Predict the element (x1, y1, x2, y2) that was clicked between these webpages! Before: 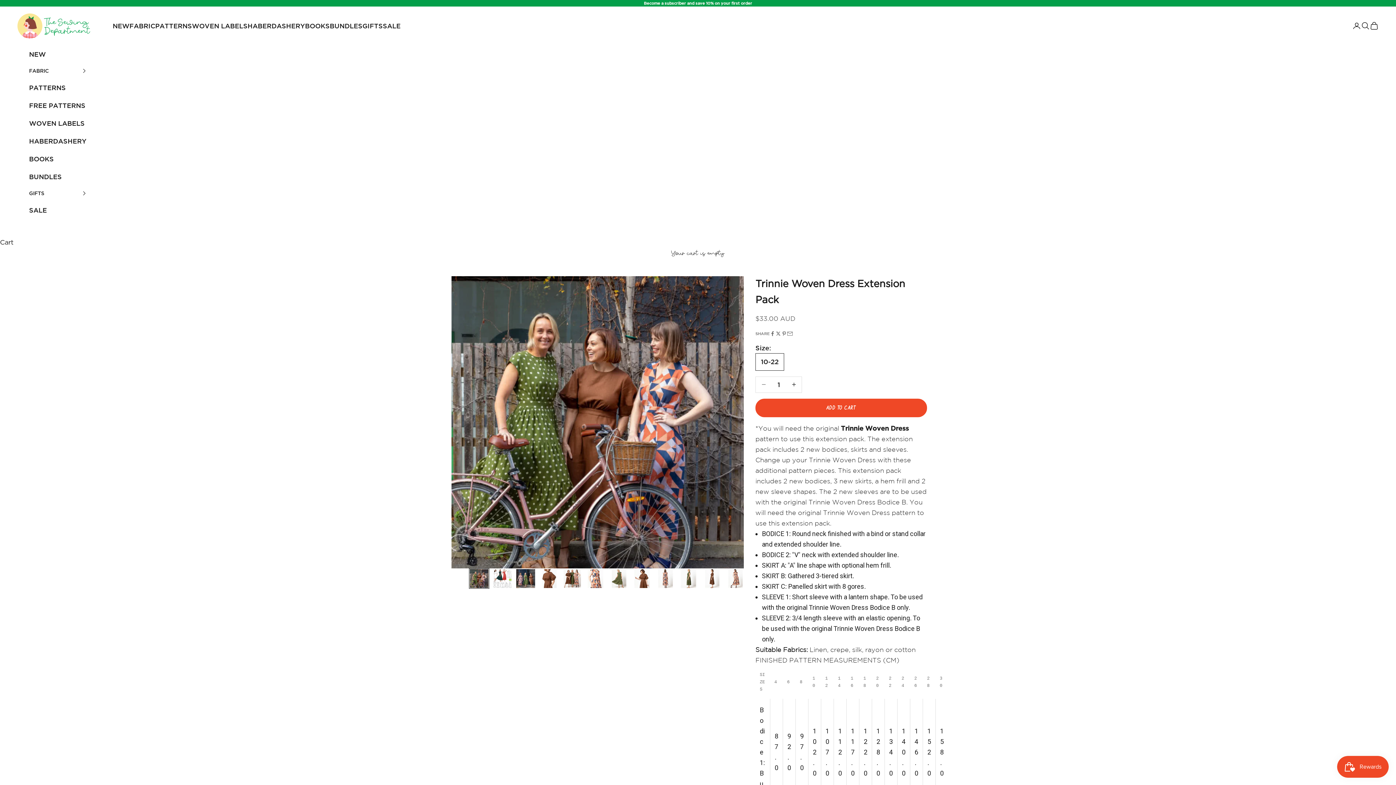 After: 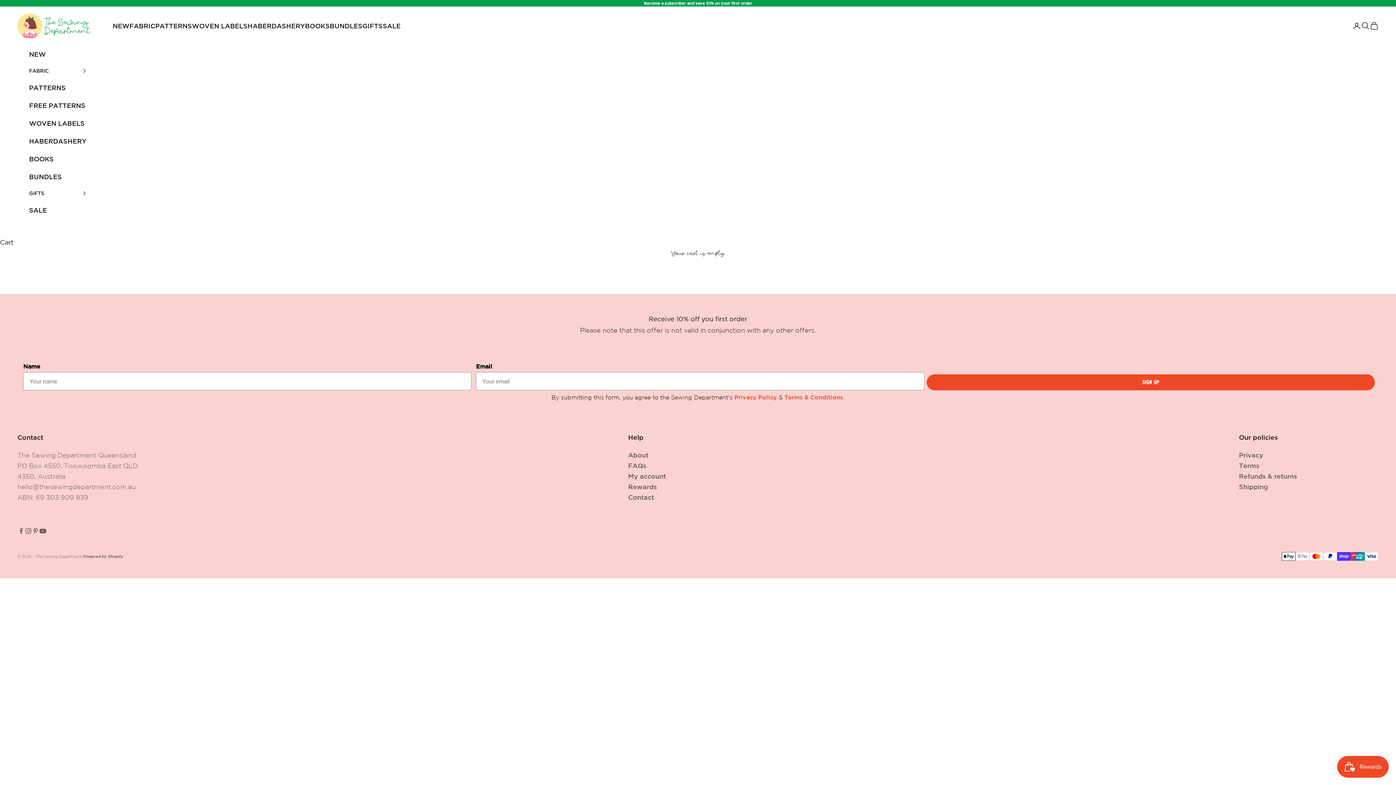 Action: label: Trinnie Woven Dress bbox: (841, 424, 909, 431)